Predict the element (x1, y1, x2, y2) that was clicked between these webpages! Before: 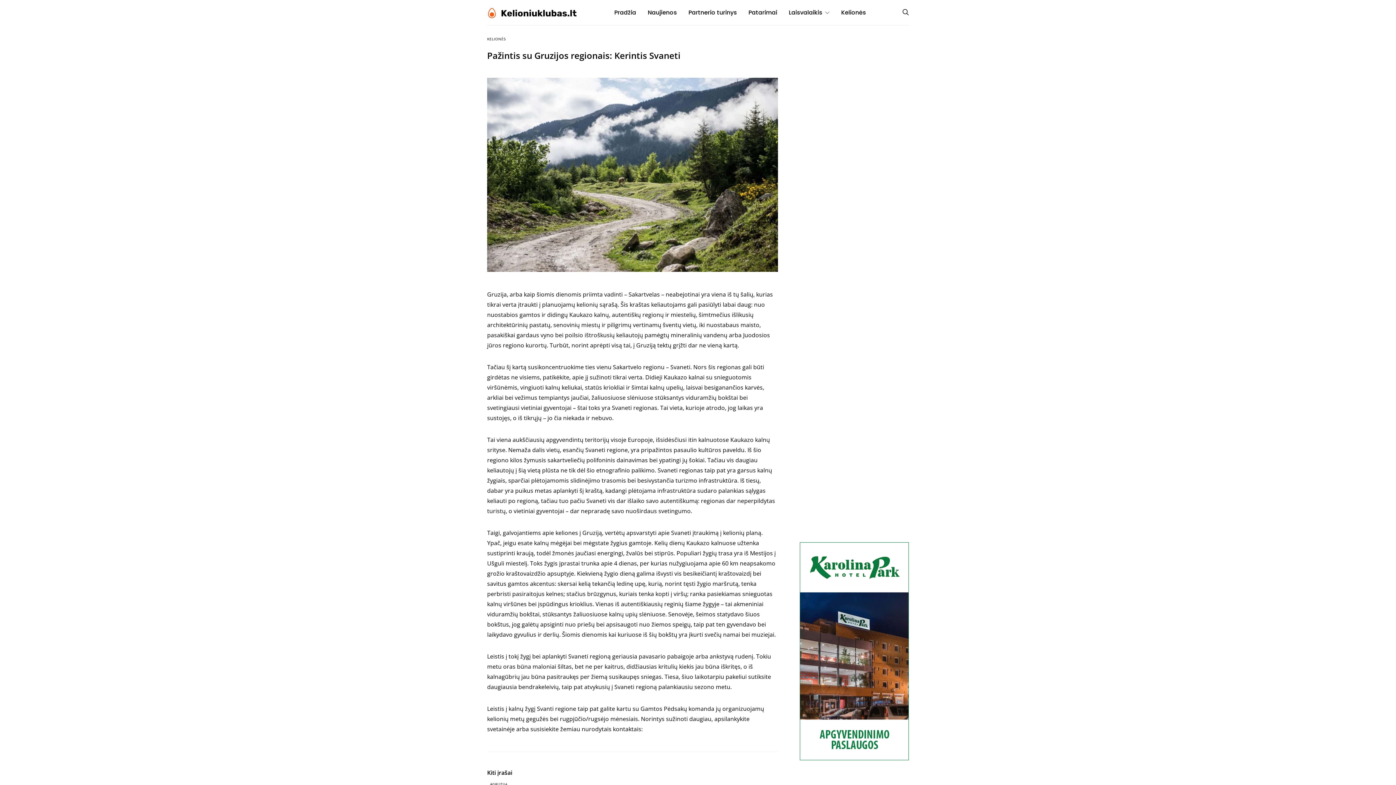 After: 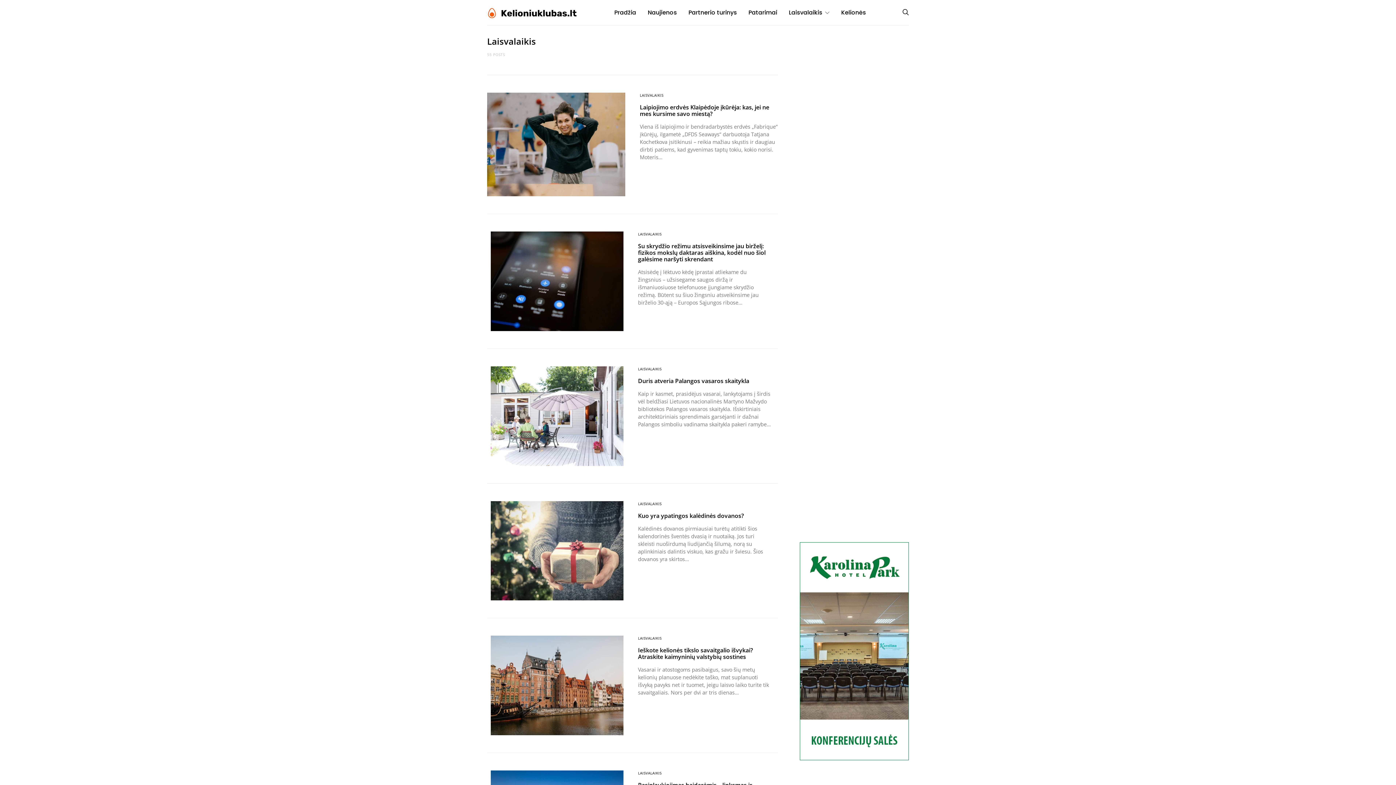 Action: bbox: (789, 0, 829, 25) label: Laisvalaikis